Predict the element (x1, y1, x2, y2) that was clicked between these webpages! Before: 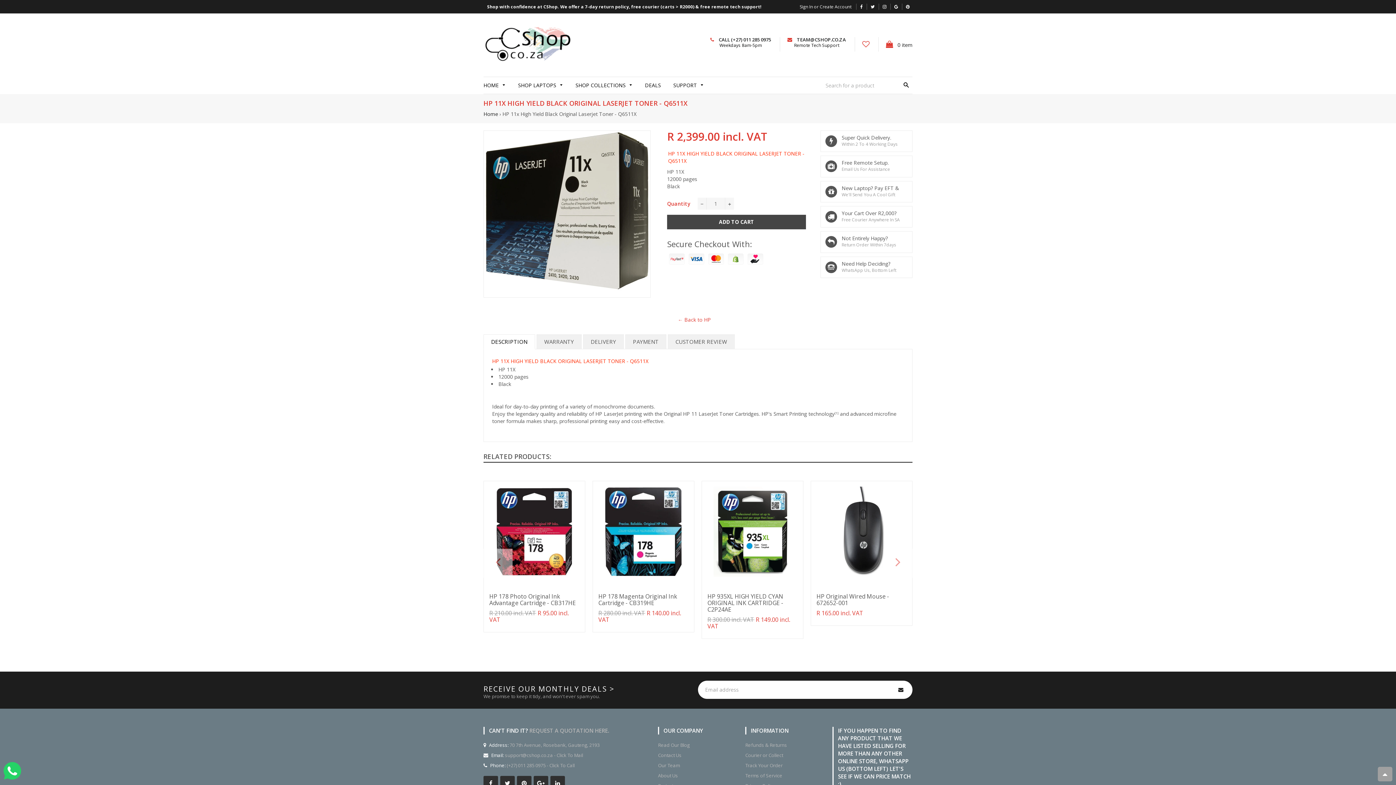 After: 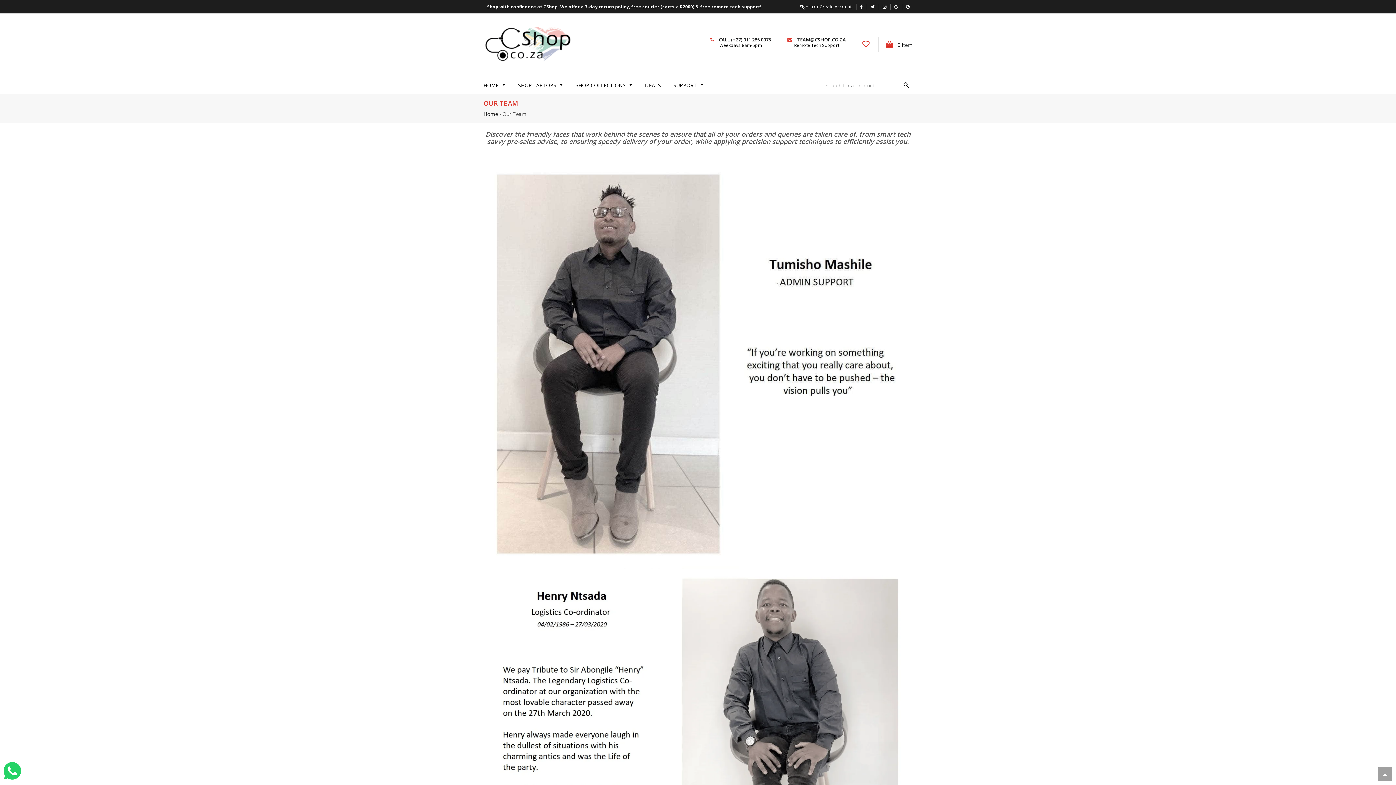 Action: bbox: (658, 762, 680, 769) label: Our Team